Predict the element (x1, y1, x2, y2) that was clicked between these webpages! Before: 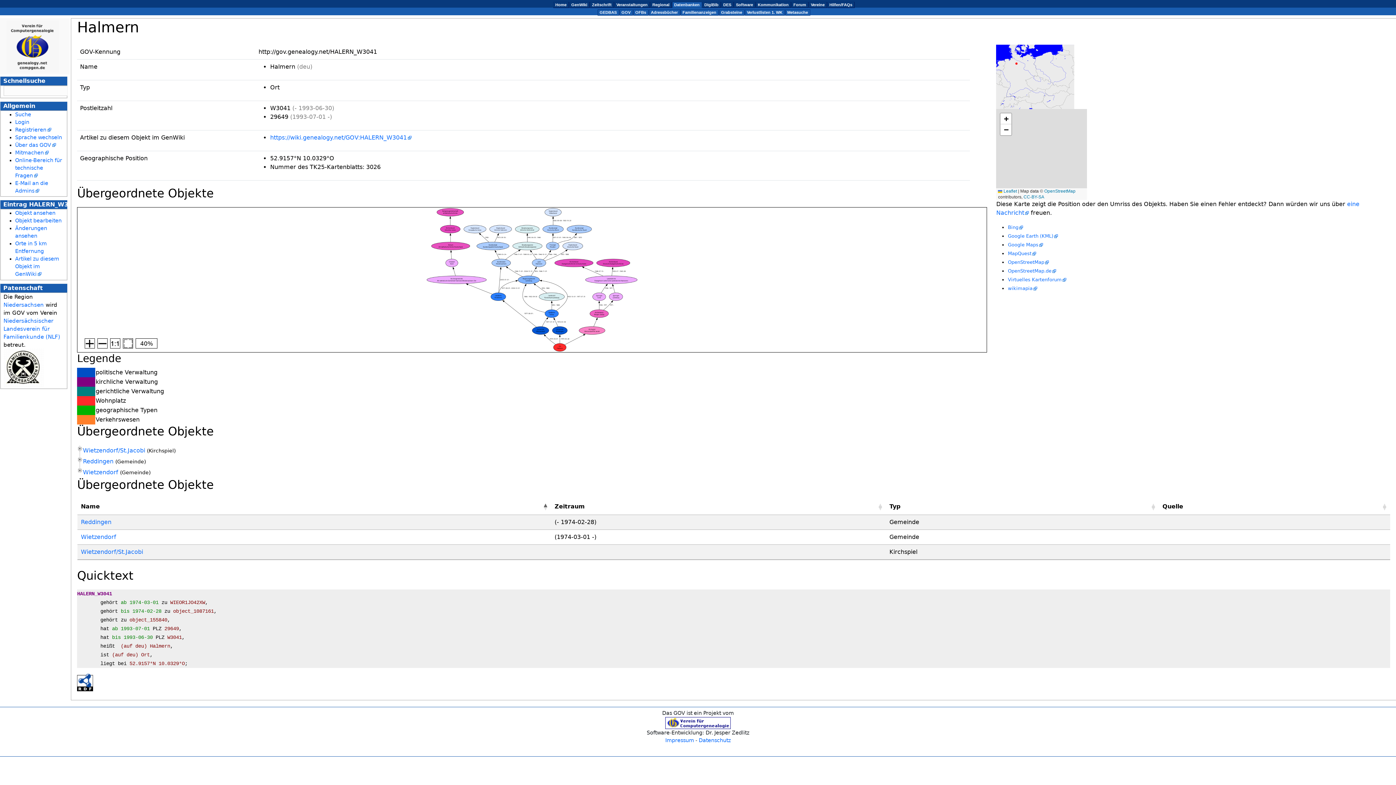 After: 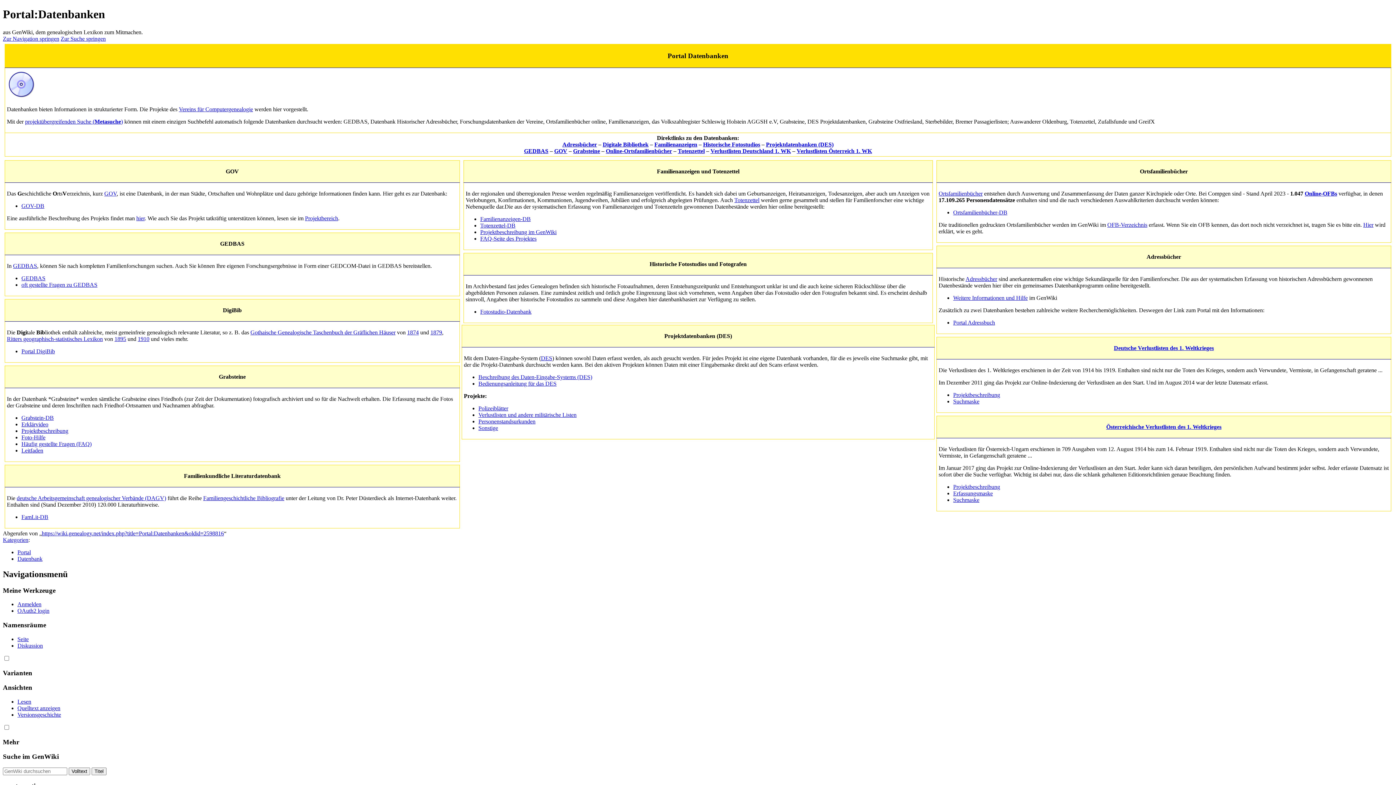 Action: label: Datenbanken bbox: (674, 2, 699, 6)